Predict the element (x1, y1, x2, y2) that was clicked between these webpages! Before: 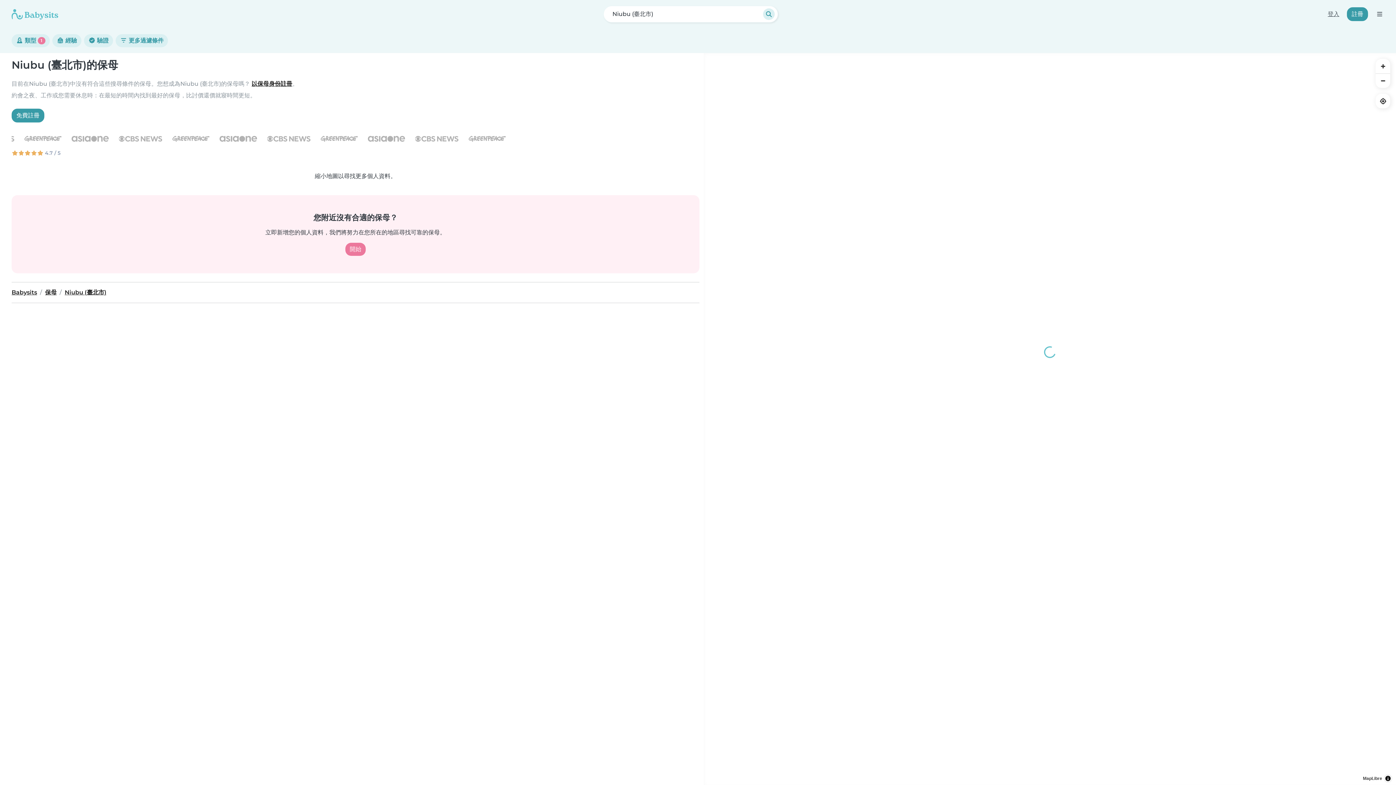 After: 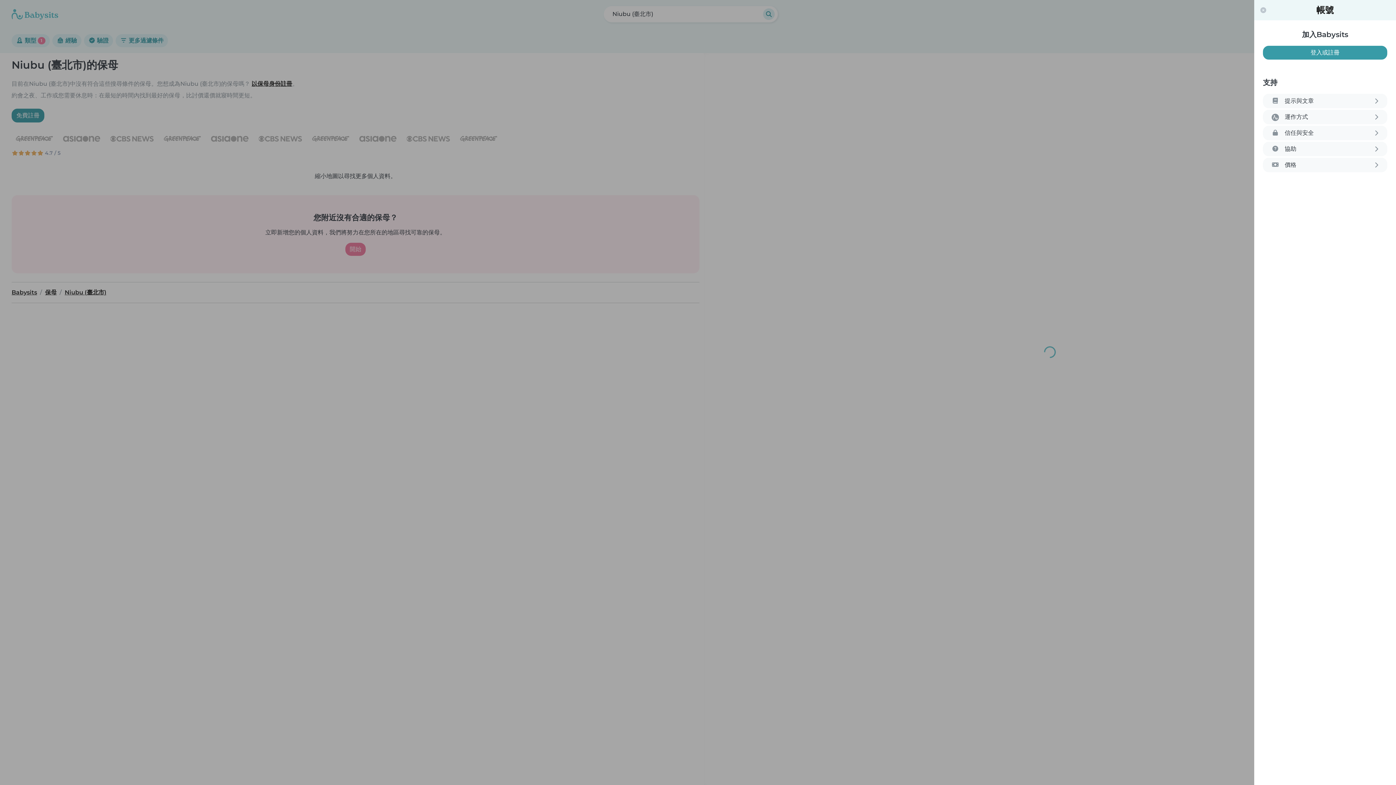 Action: bbox: (1374, 9, 1384, 19) label: 開啟導航